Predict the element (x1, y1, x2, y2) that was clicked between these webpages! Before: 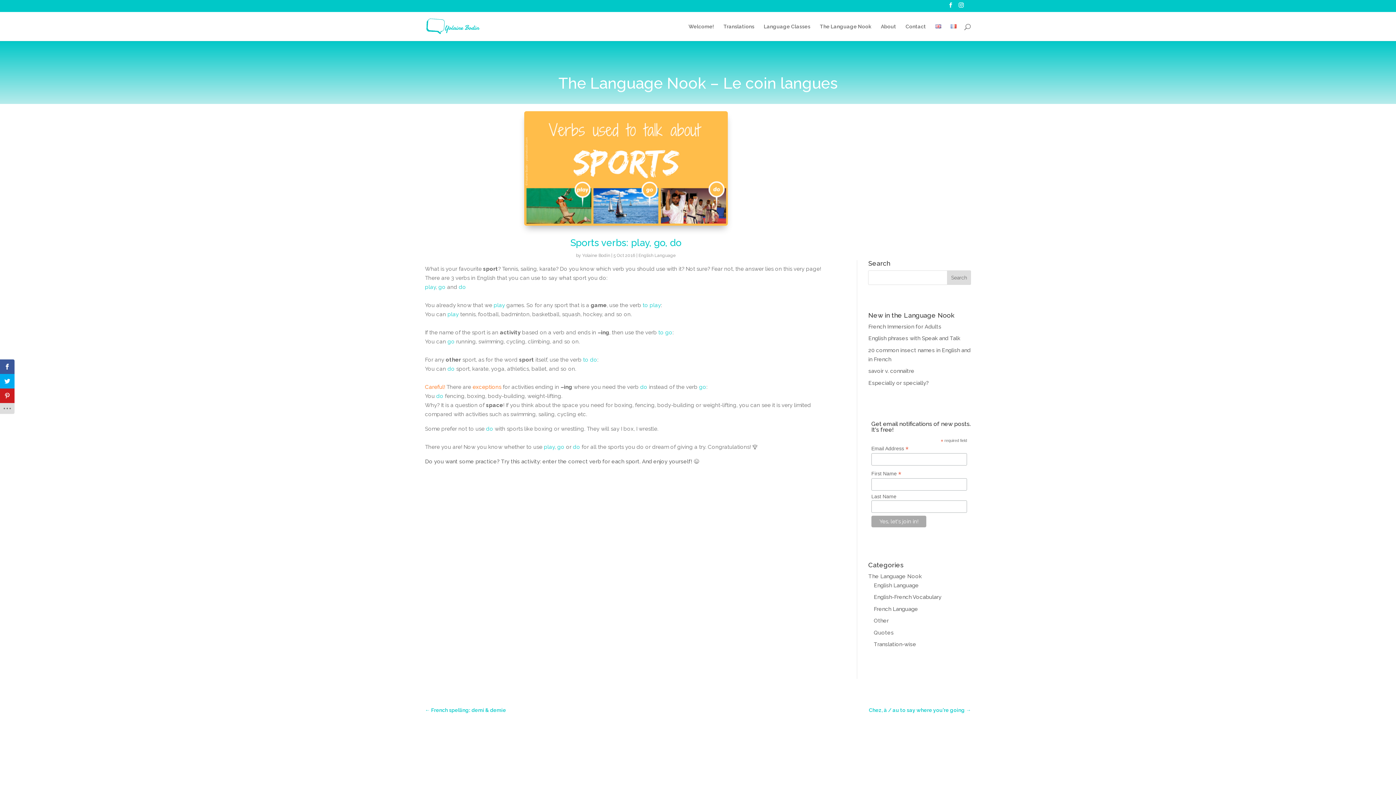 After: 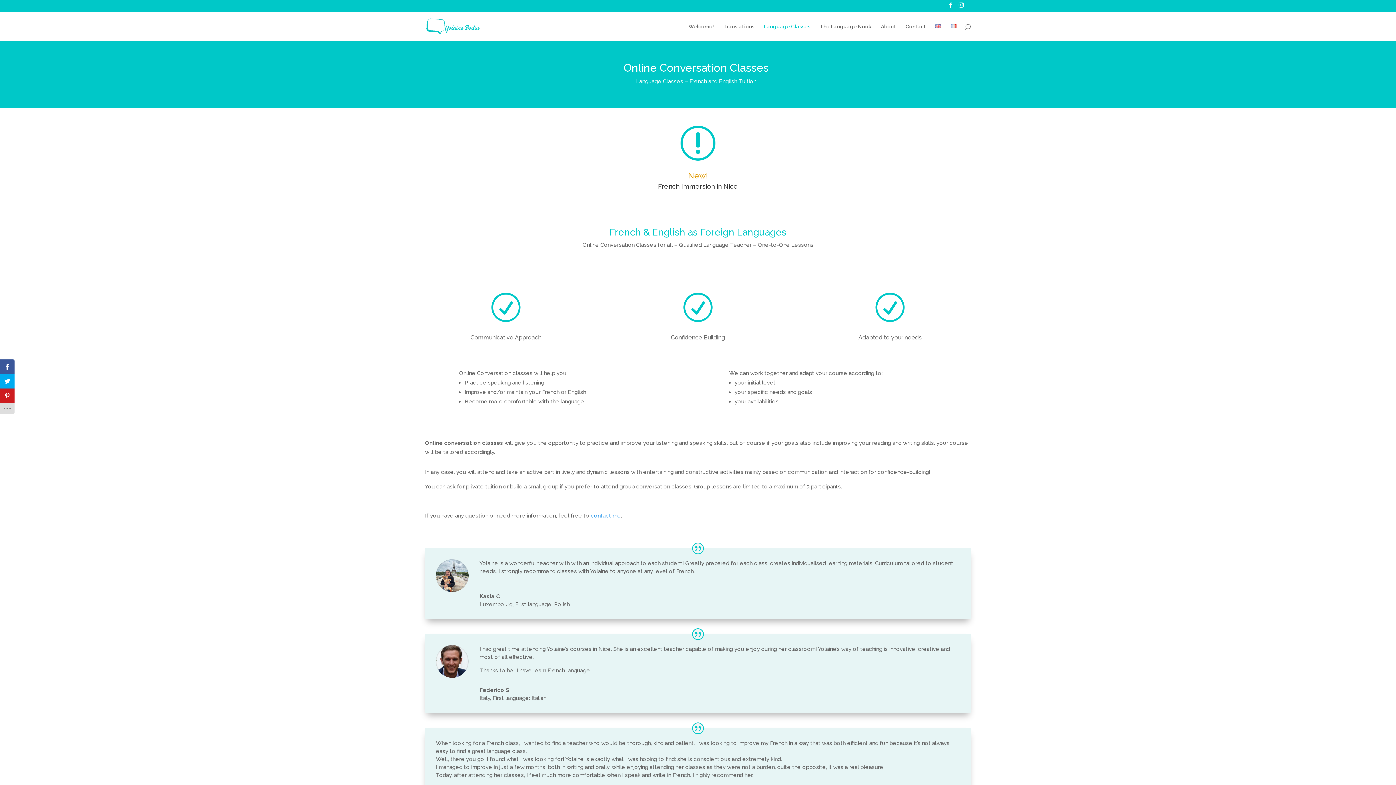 Action: bbox: (764, 23, 810, 40) label: Language Classes